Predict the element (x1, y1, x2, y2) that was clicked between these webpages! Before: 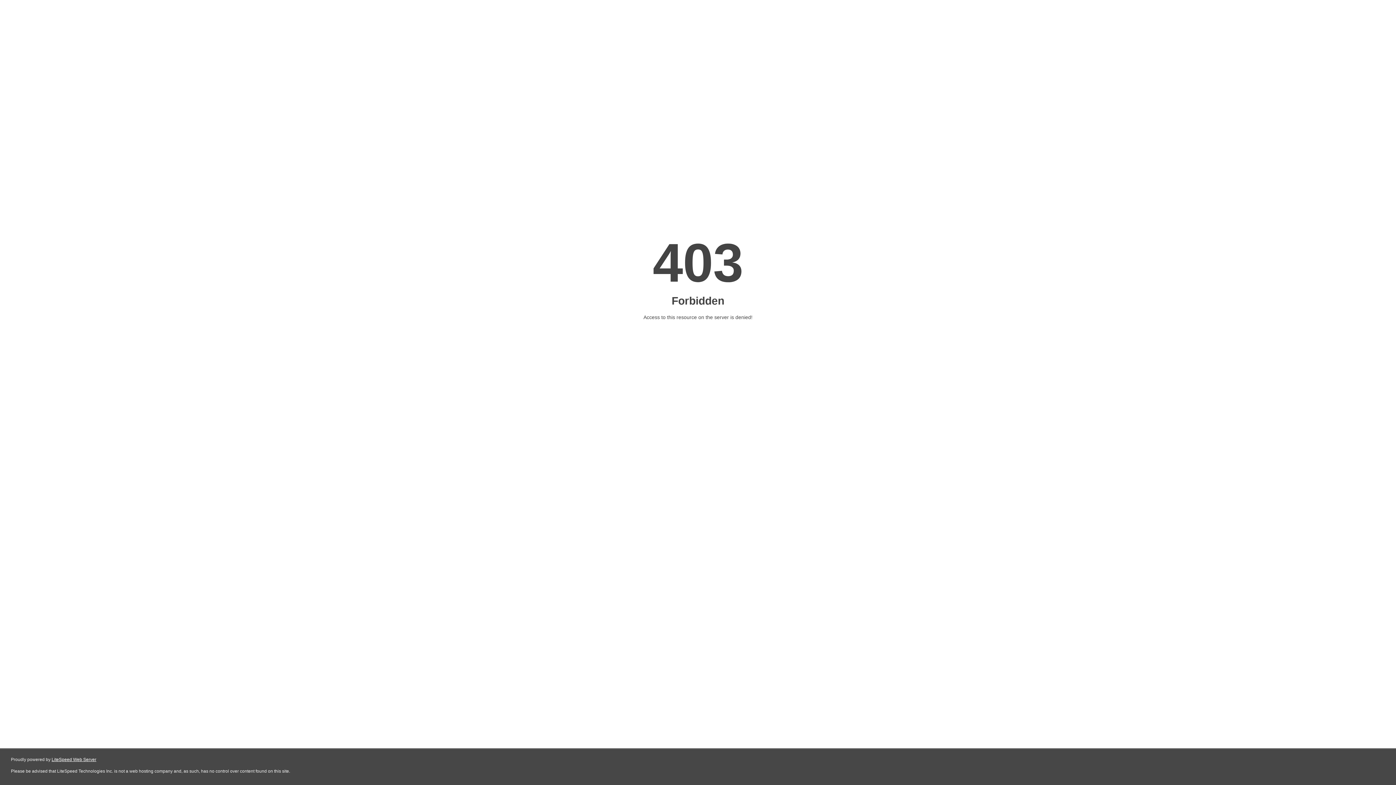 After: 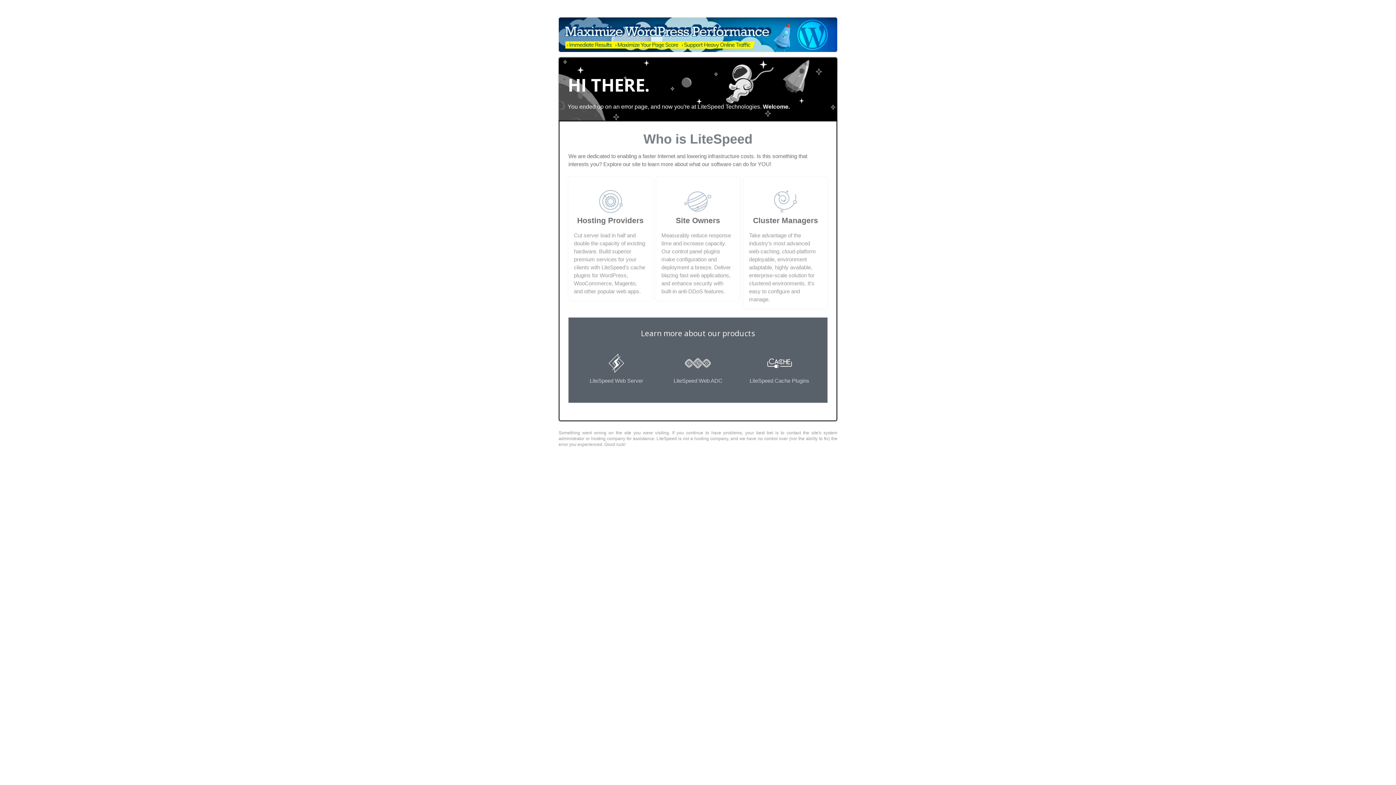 Action: bbox: (51, 757, 96, 762) label: LiteSpeed Web Server